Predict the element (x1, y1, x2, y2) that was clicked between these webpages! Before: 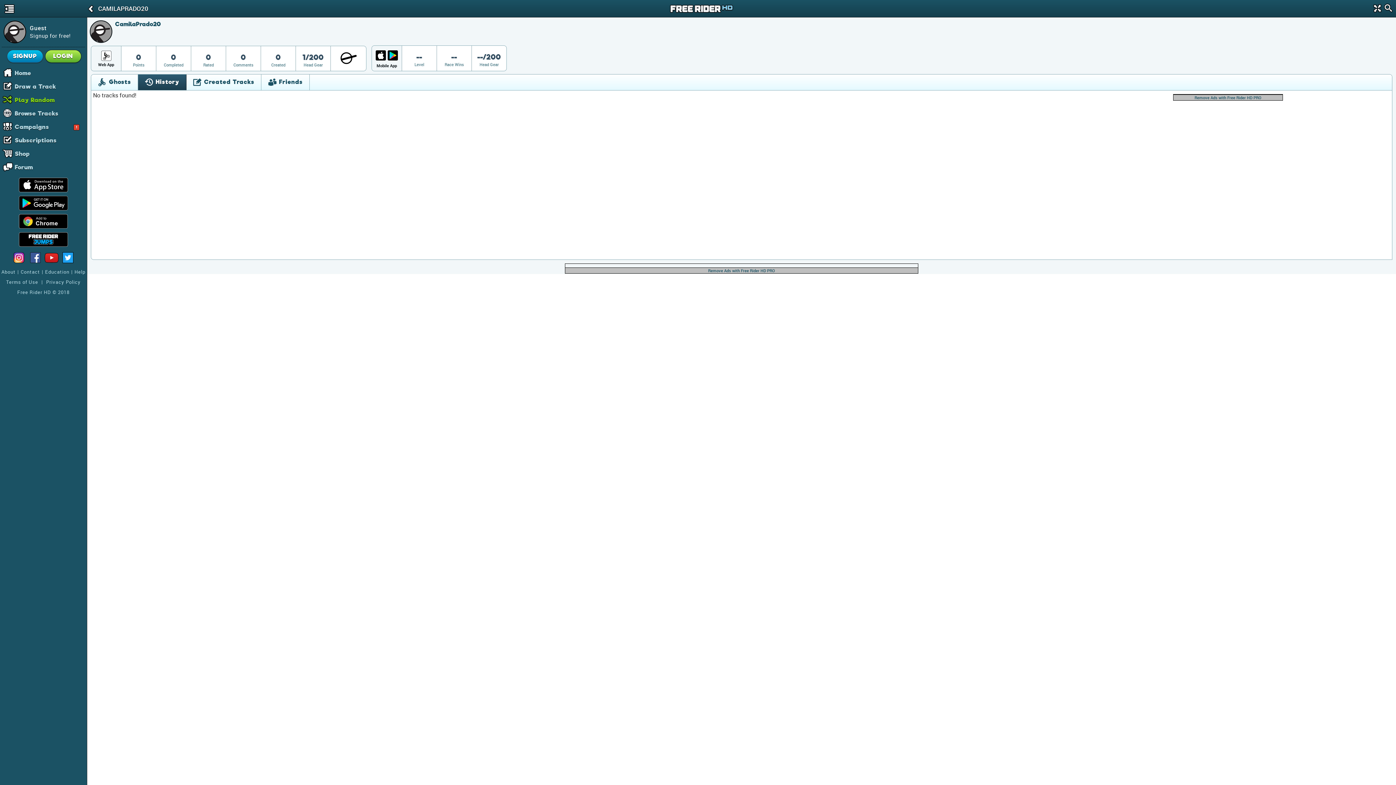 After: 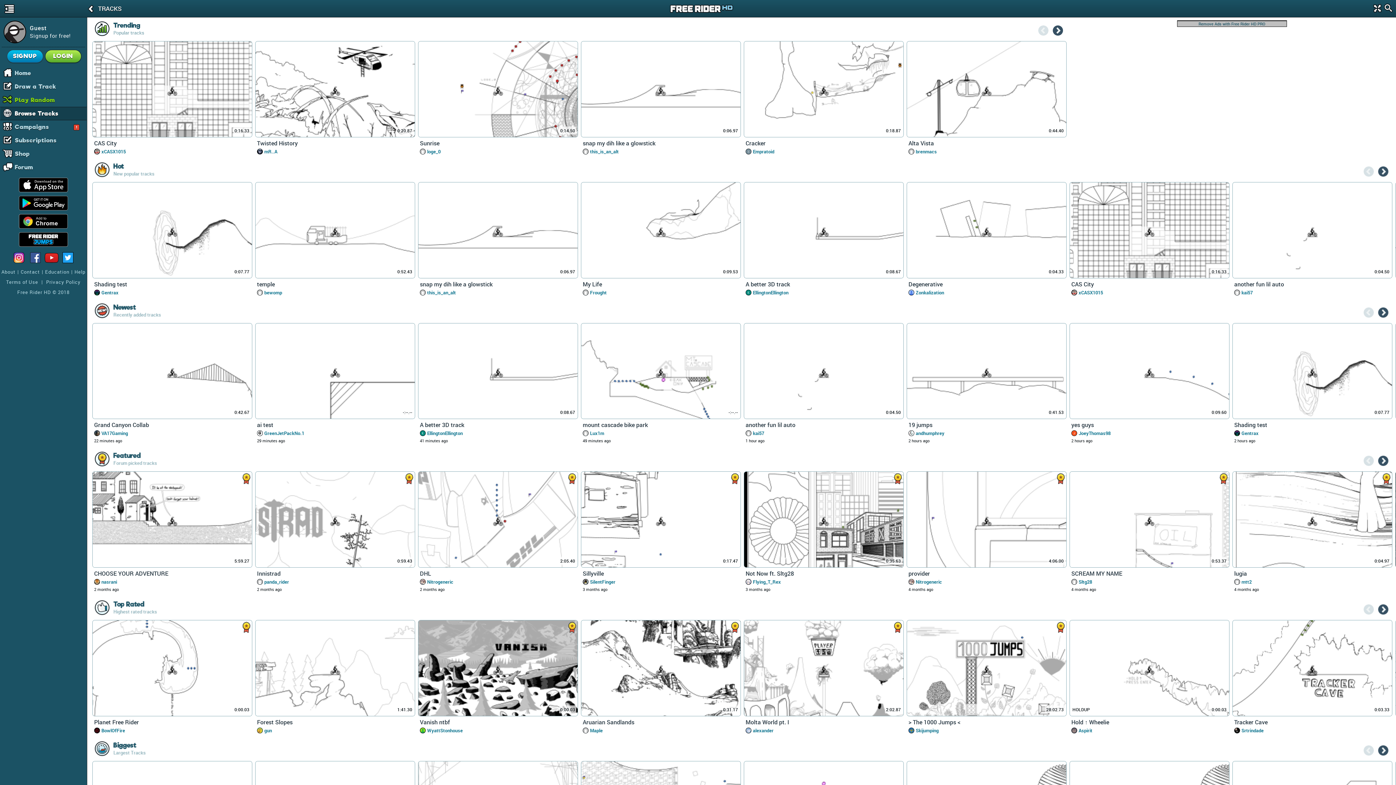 Action: label: Browse Tracks bbox: (14, 107, 86, 120)